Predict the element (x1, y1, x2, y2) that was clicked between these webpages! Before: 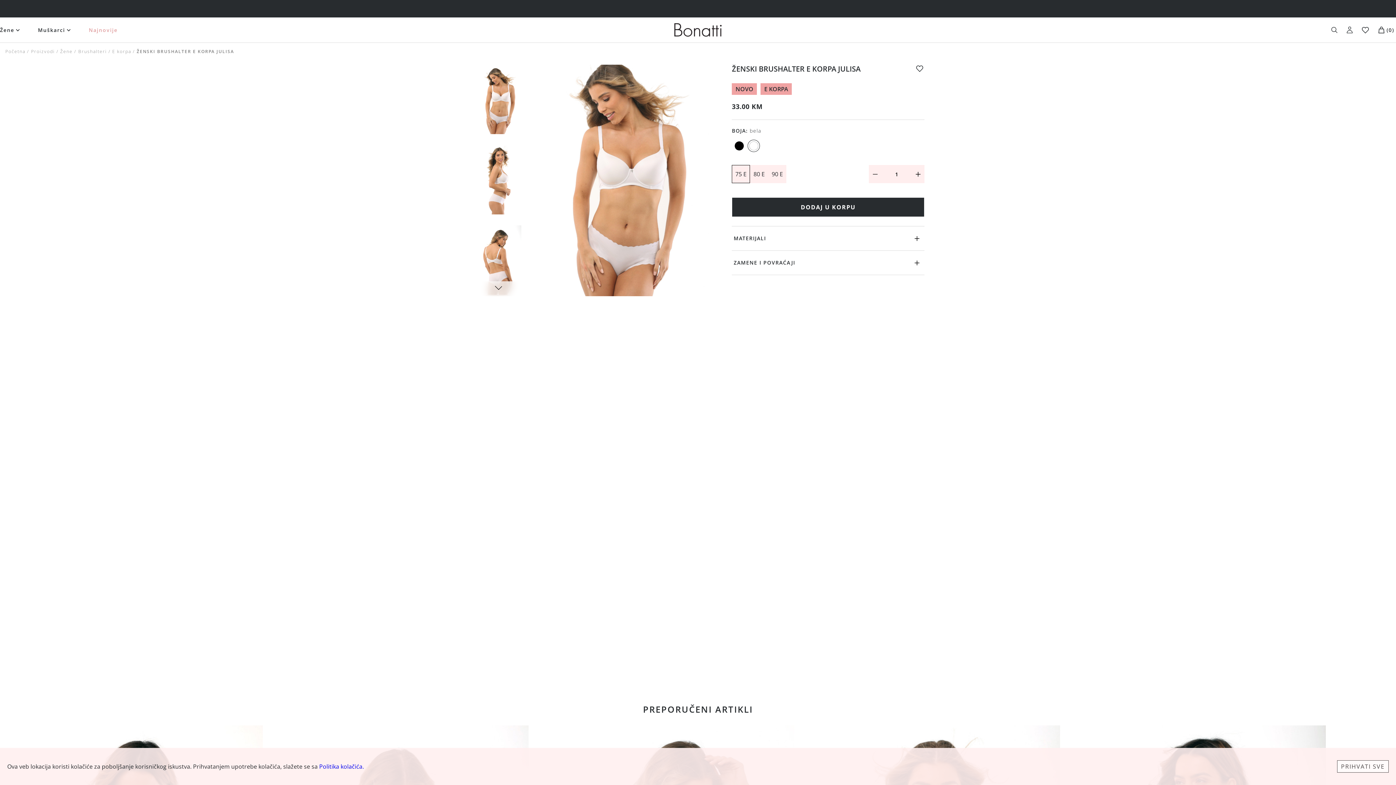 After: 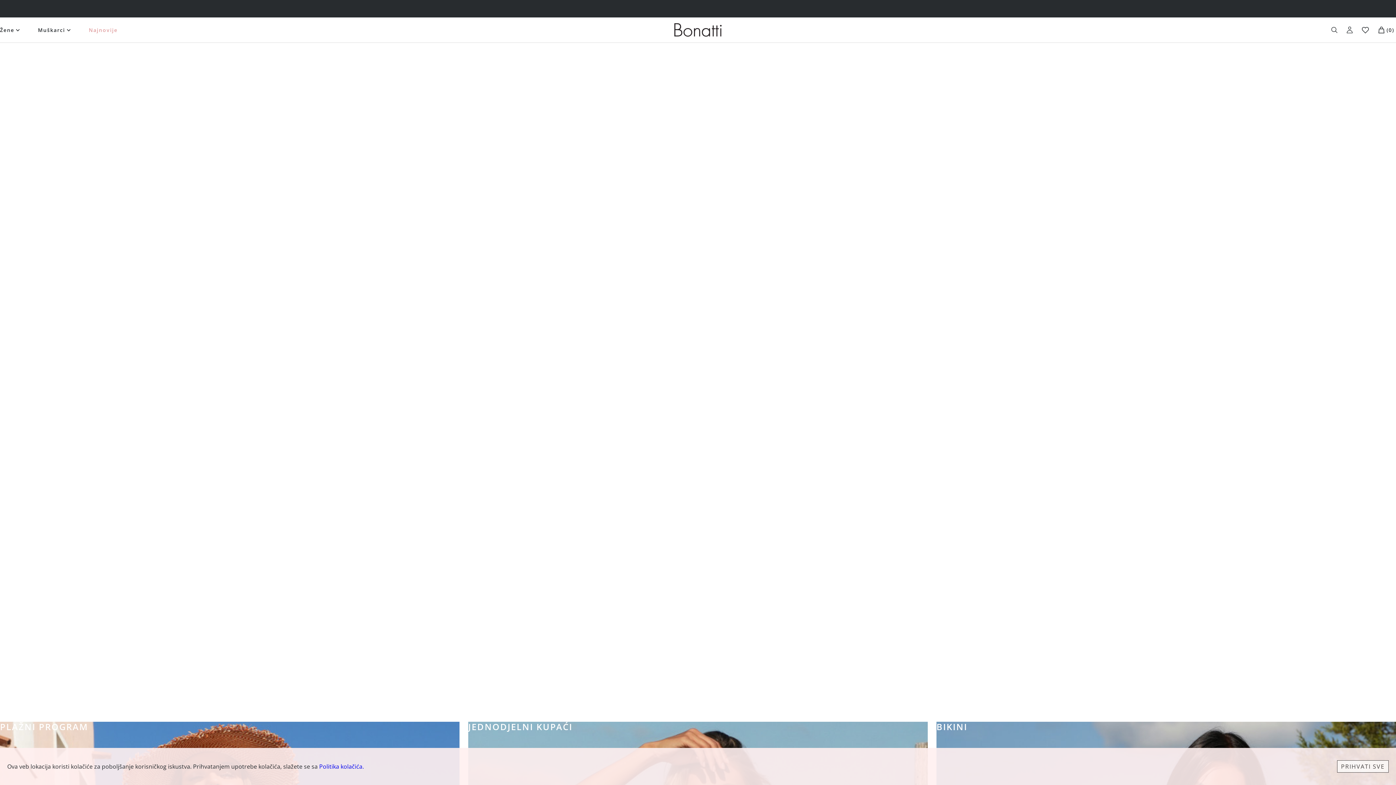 Action: label: Početna bbox: (5, 48, 25, 54)